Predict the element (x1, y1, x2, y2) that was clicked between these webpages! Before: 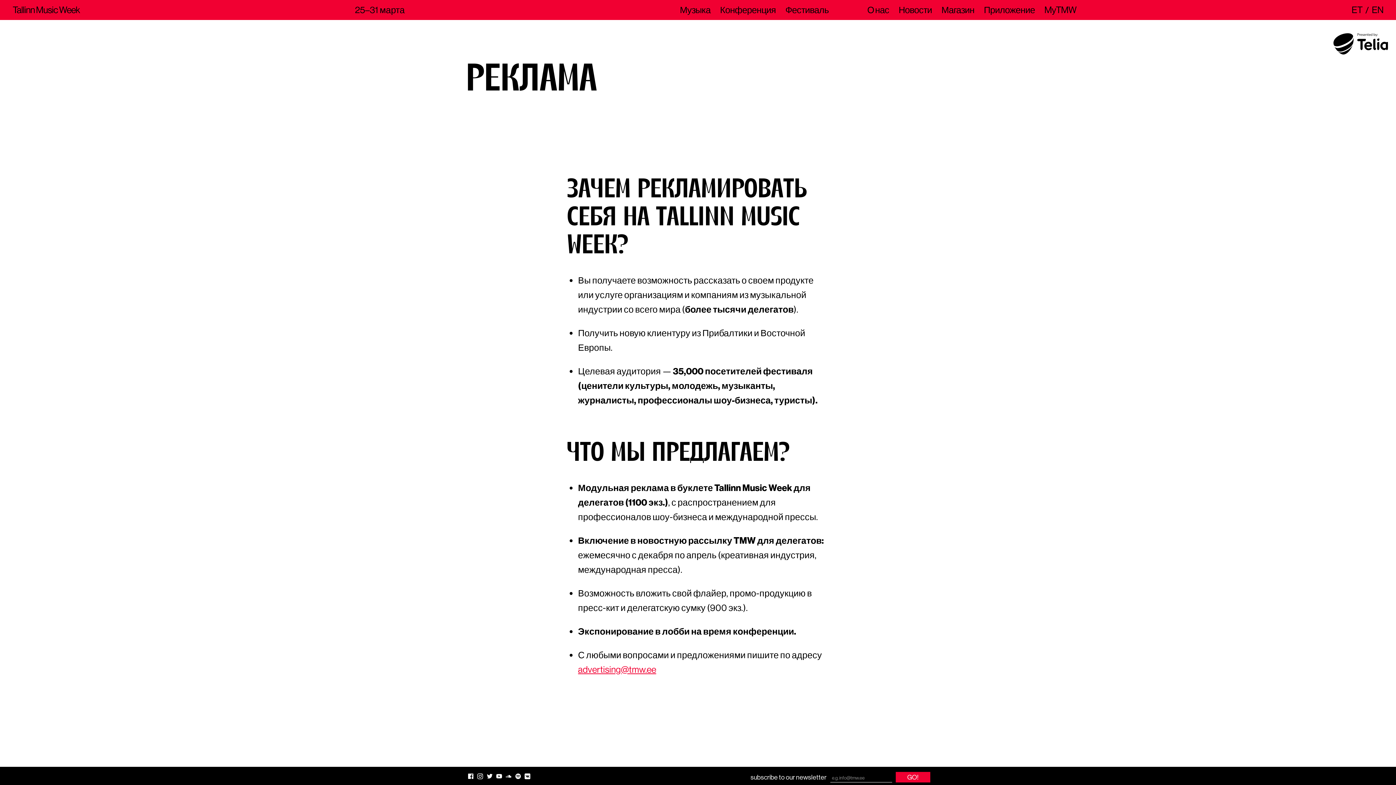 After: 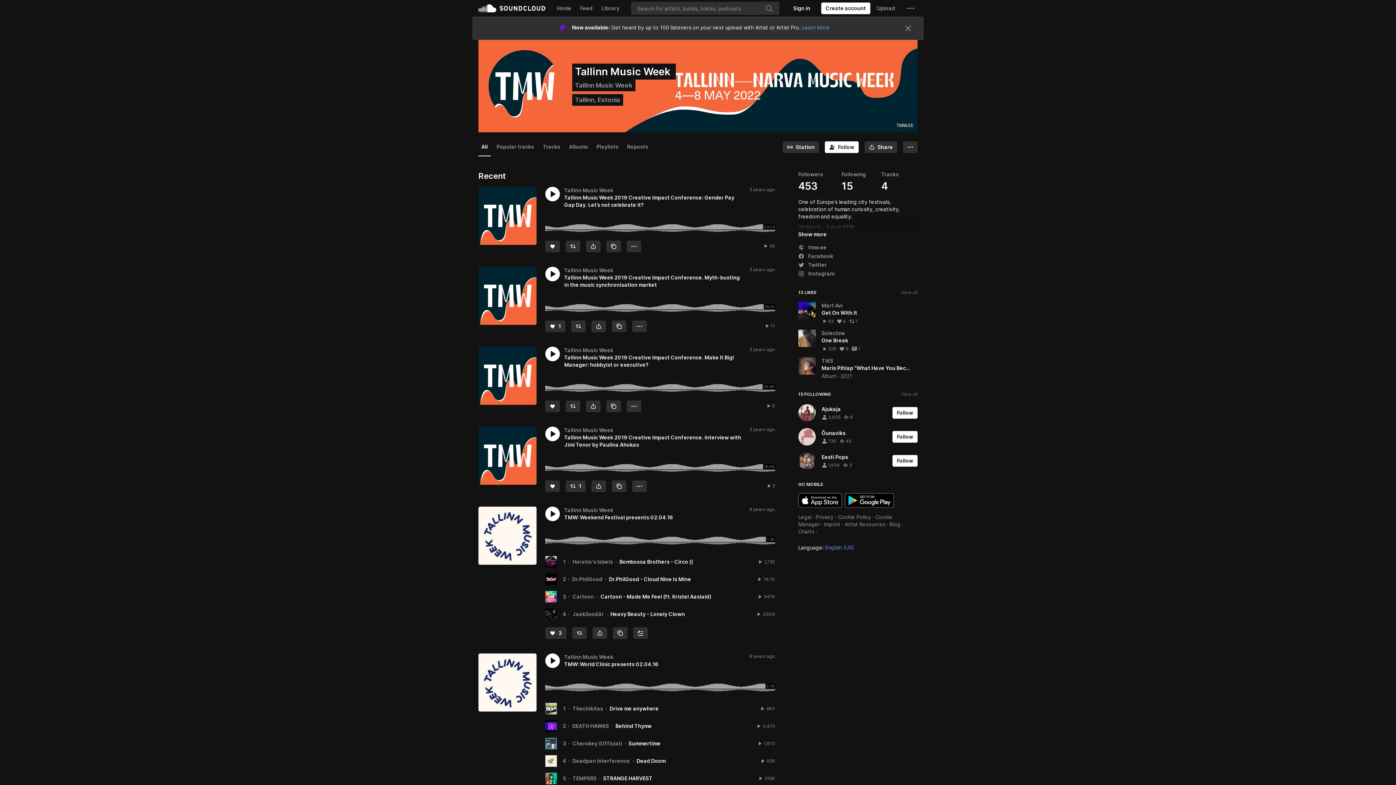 Action: bbox: (503, 770, 513, 781)